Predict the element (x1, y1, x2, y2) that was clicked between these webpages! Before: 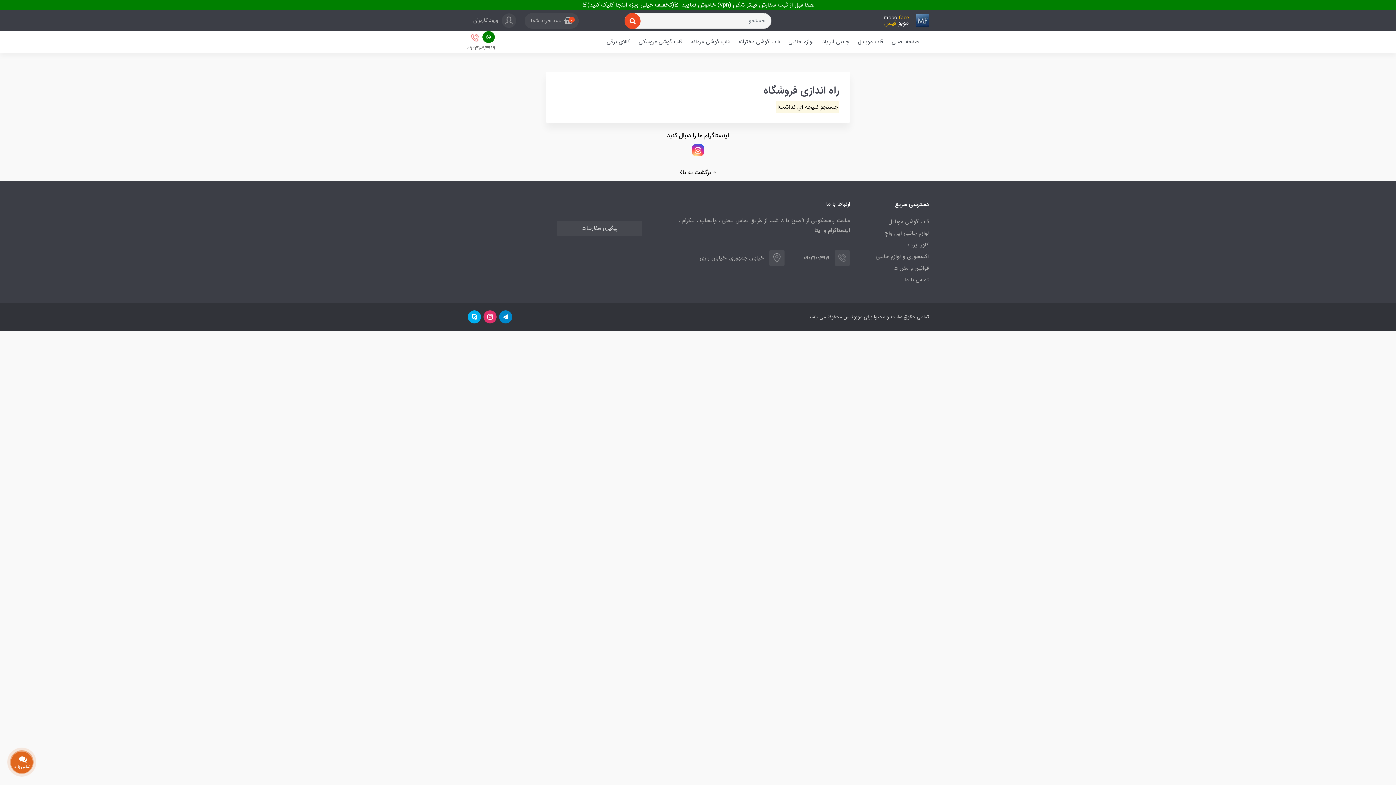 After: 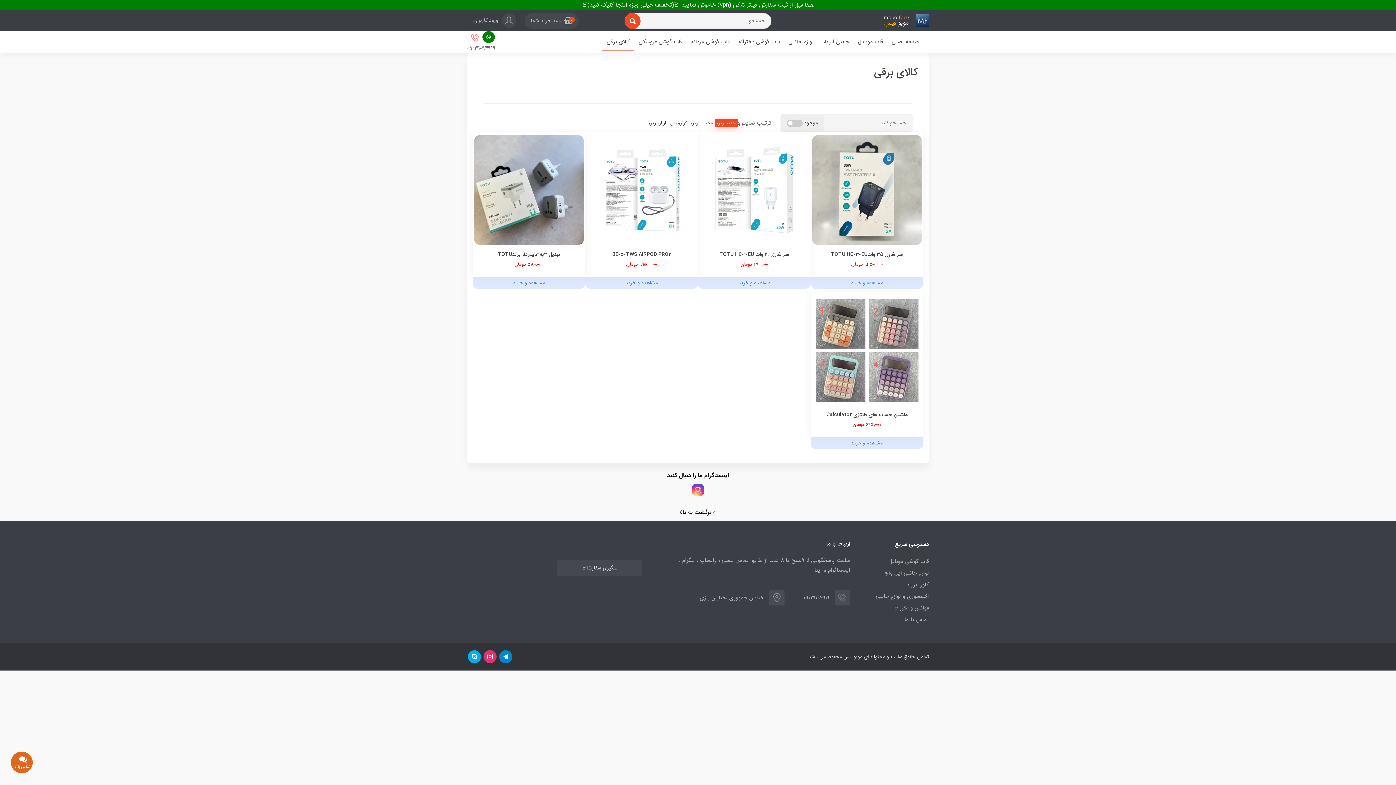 Action: bbox: (602, 34, 634, 50) label: کالای برقی